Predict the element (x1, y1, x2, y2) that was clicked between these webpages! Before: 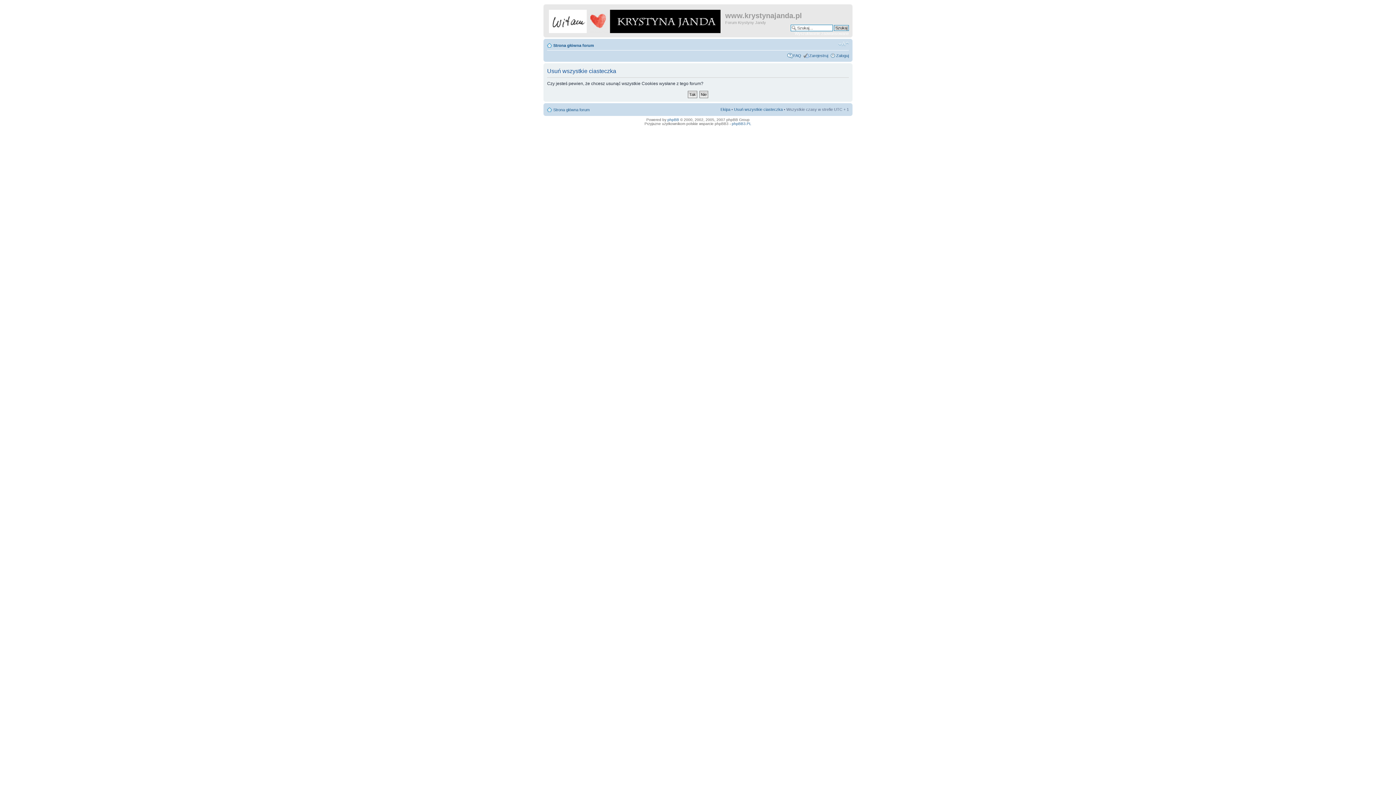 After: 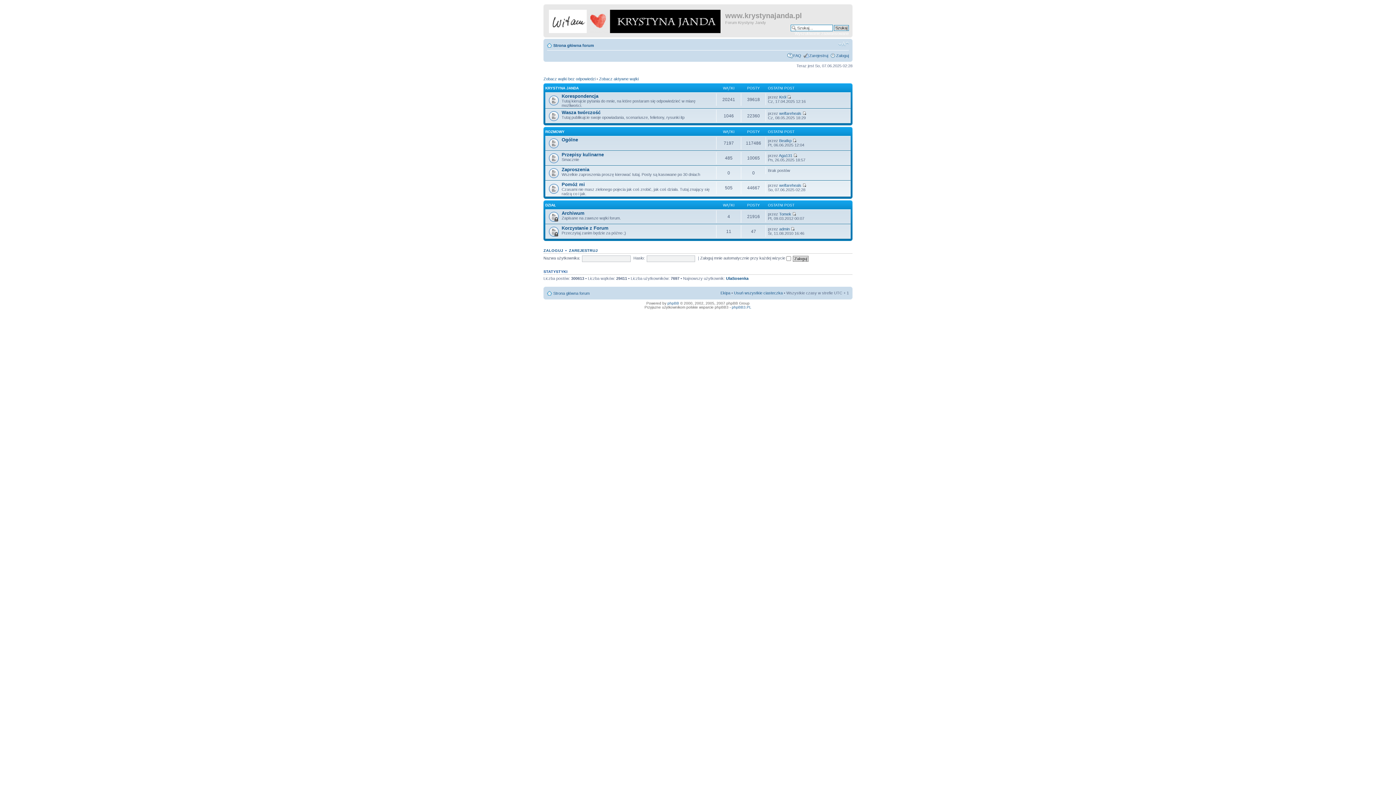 Action: label: Strona główna forum bbox: (553, 107, 589, 112)